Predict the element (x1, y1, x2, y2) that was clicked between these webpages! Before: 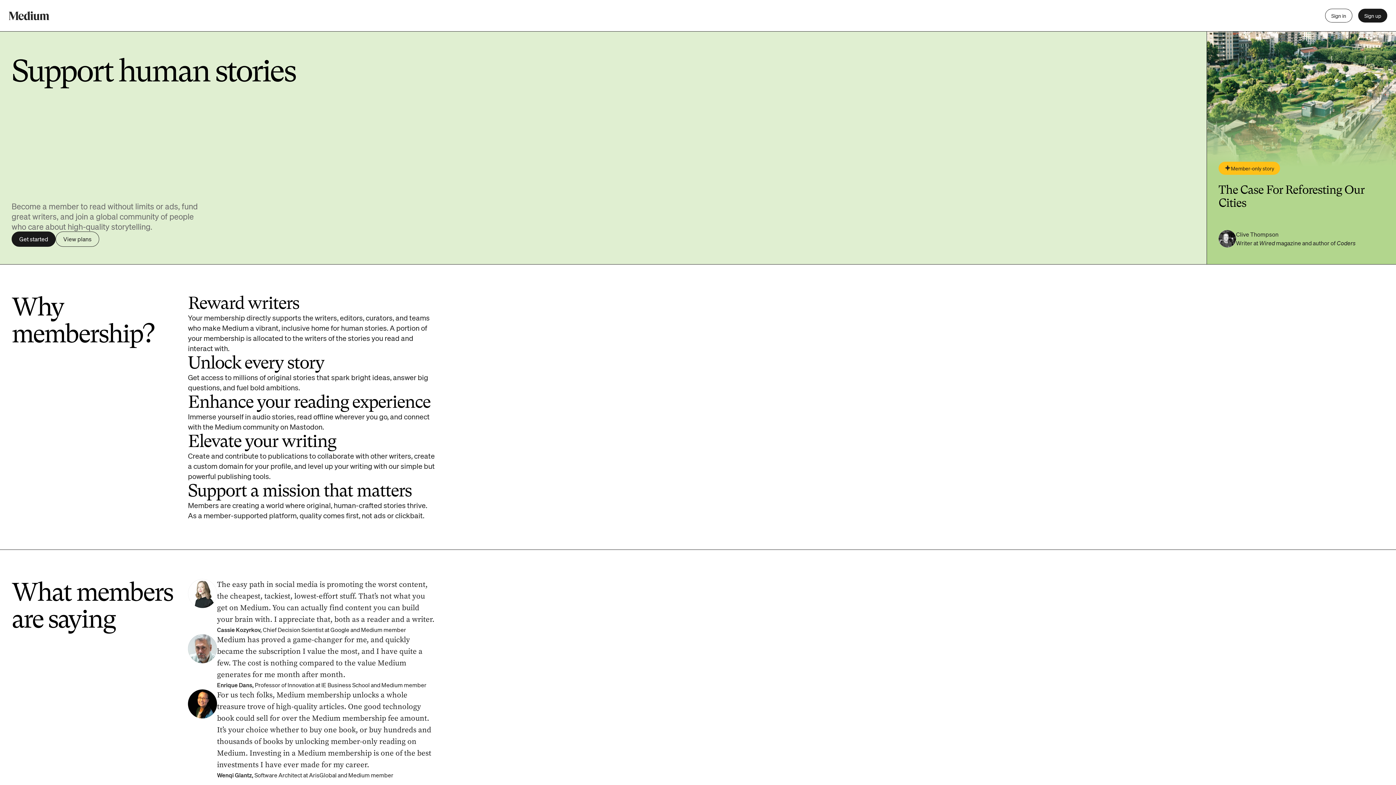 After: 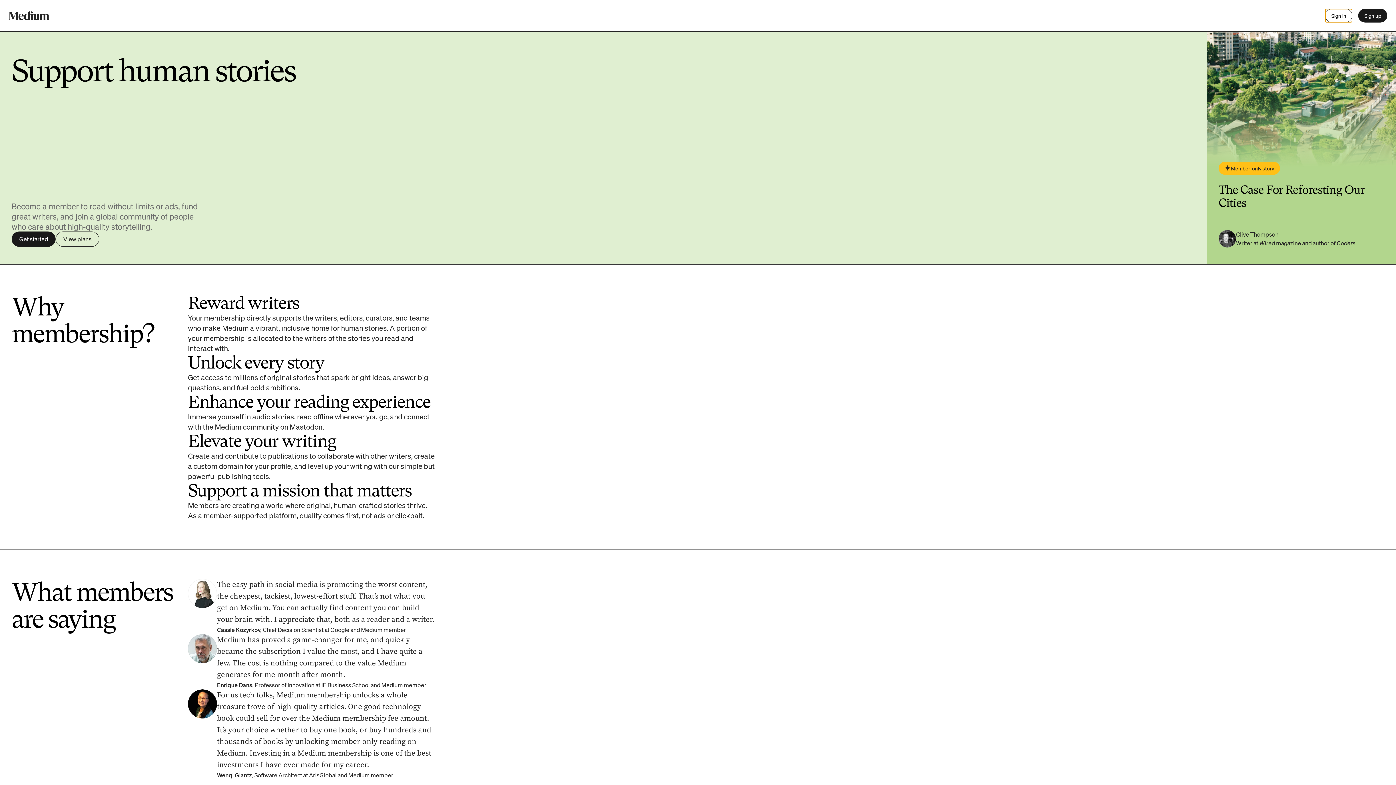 Action: bbox: (1325, 8, 1352, 22) label: Sign in